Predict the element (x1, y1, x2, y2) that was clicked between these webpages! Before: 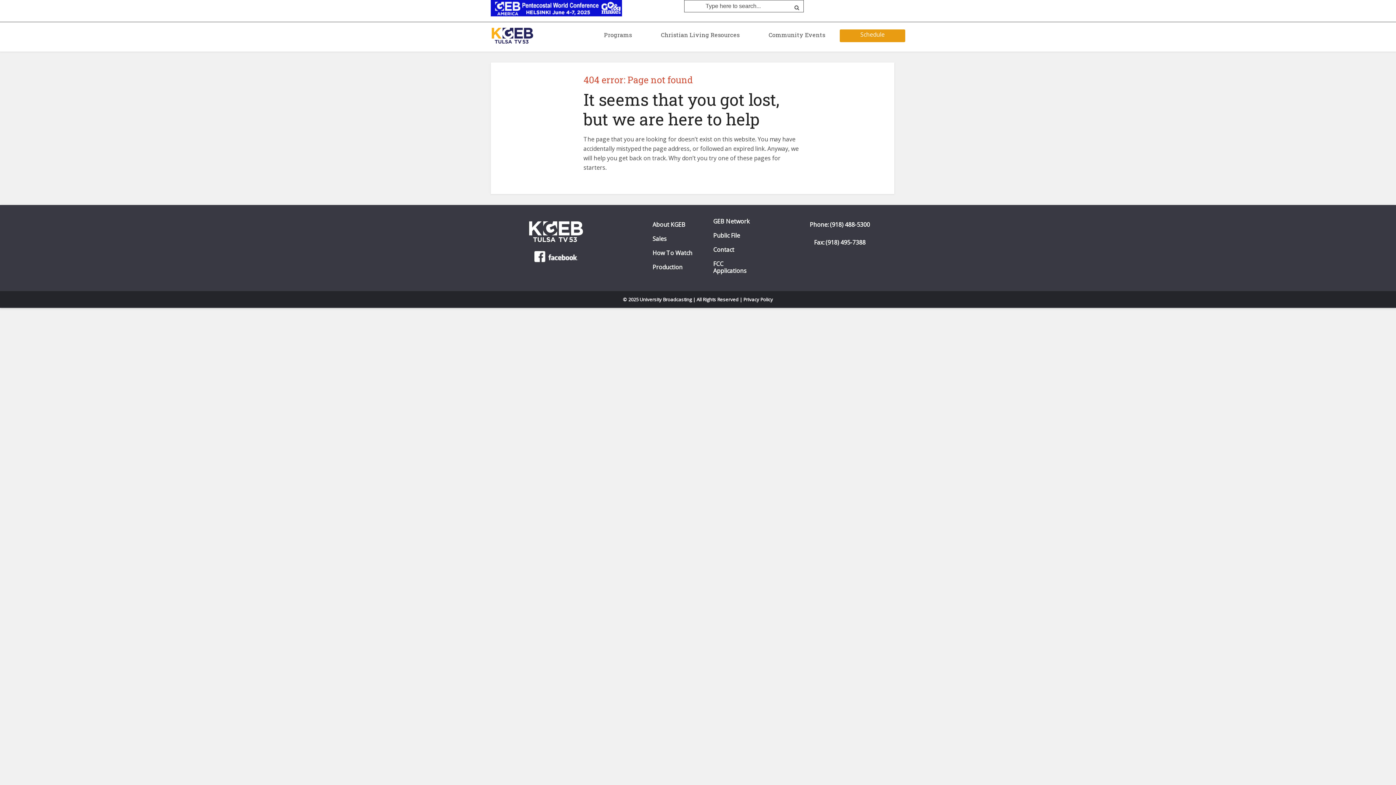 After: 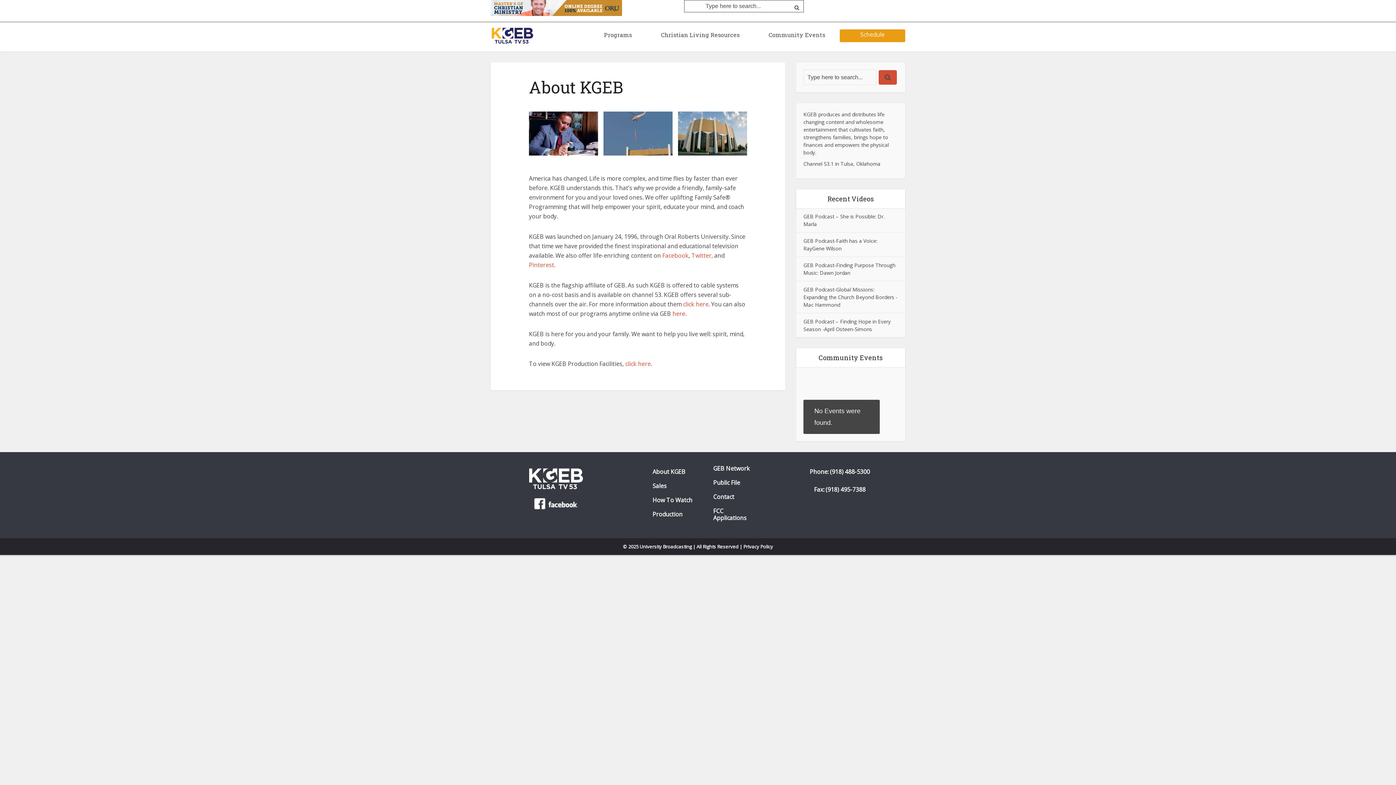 Action: bbox: (652, 221, 685, 228) label: About KGEB